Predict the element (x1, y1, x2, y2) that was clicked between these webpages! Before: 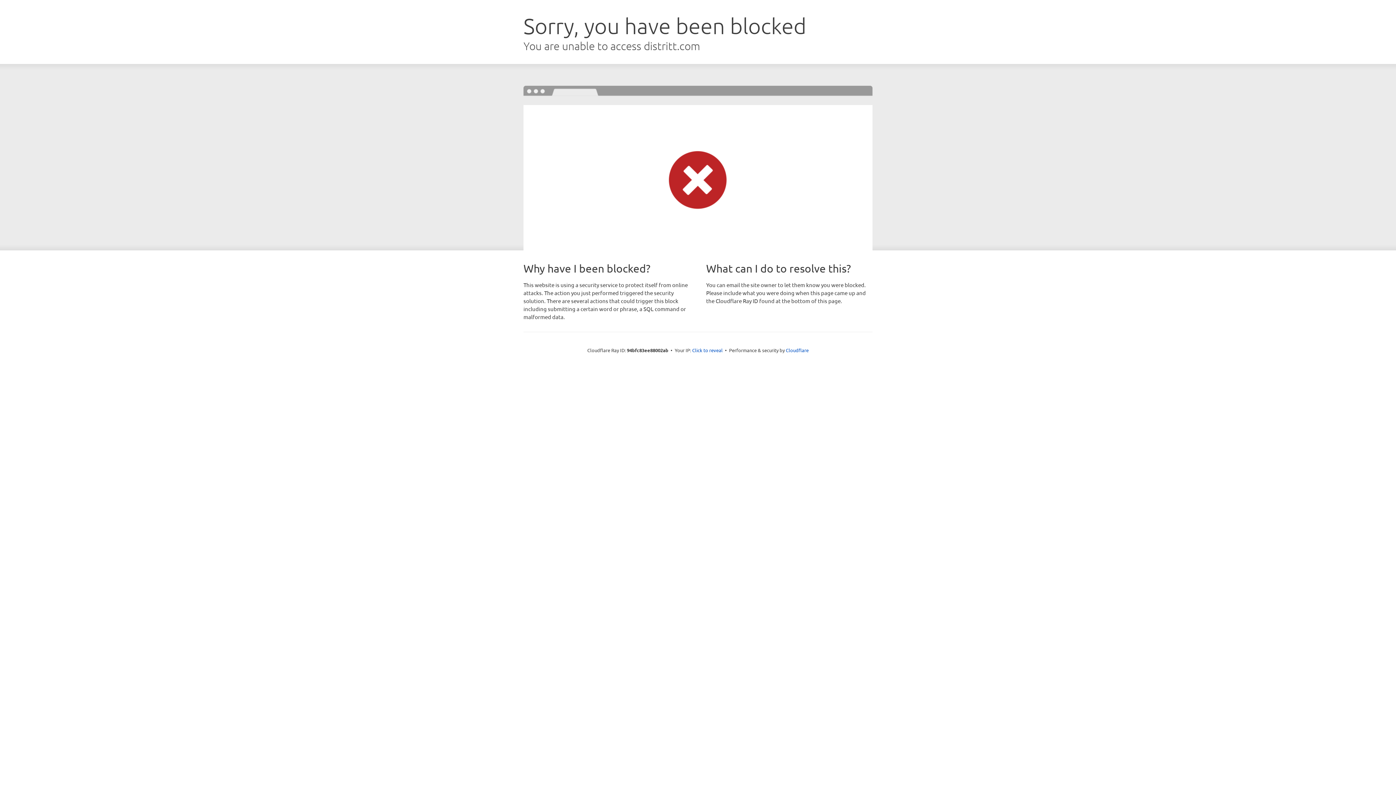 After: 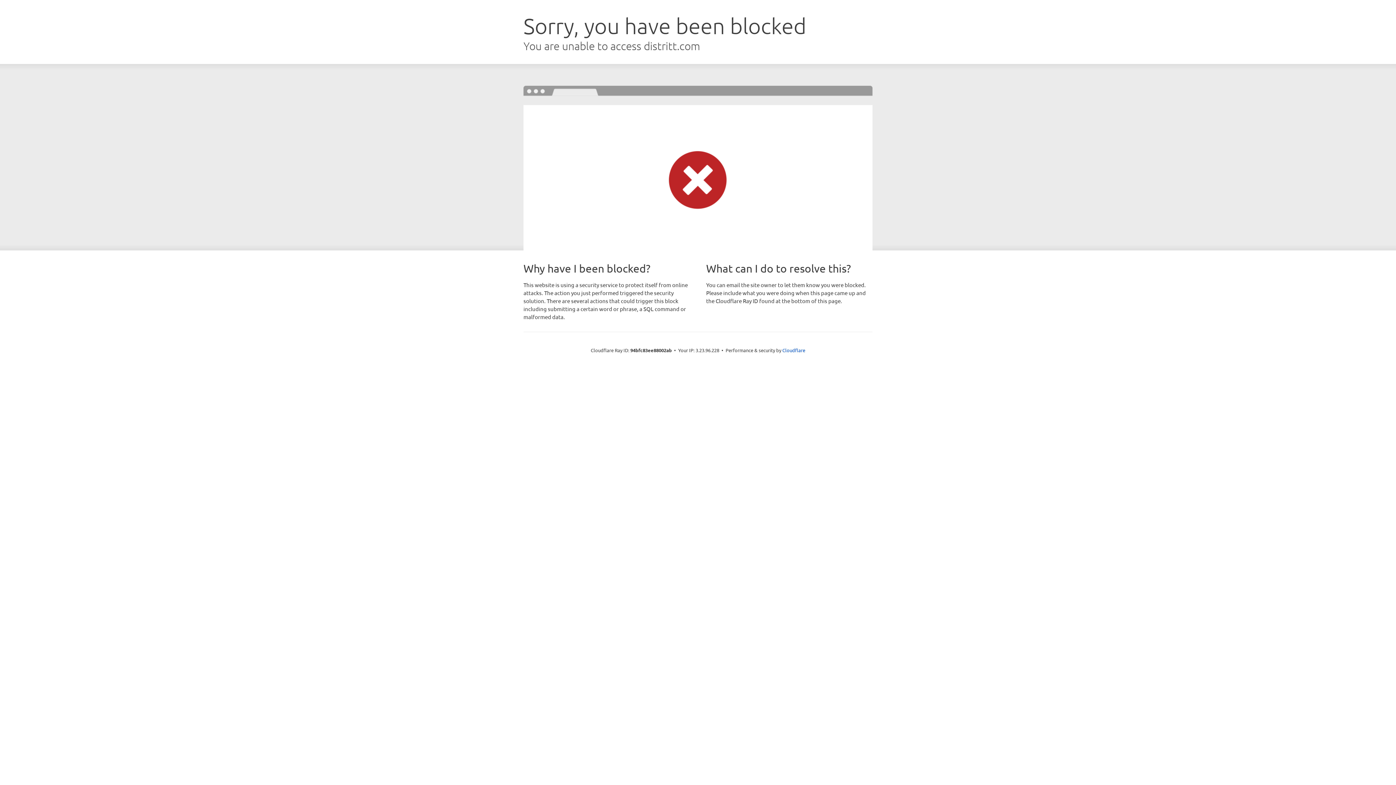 Action: bbox: (692, 346, 722, 353) label: Click to reveal